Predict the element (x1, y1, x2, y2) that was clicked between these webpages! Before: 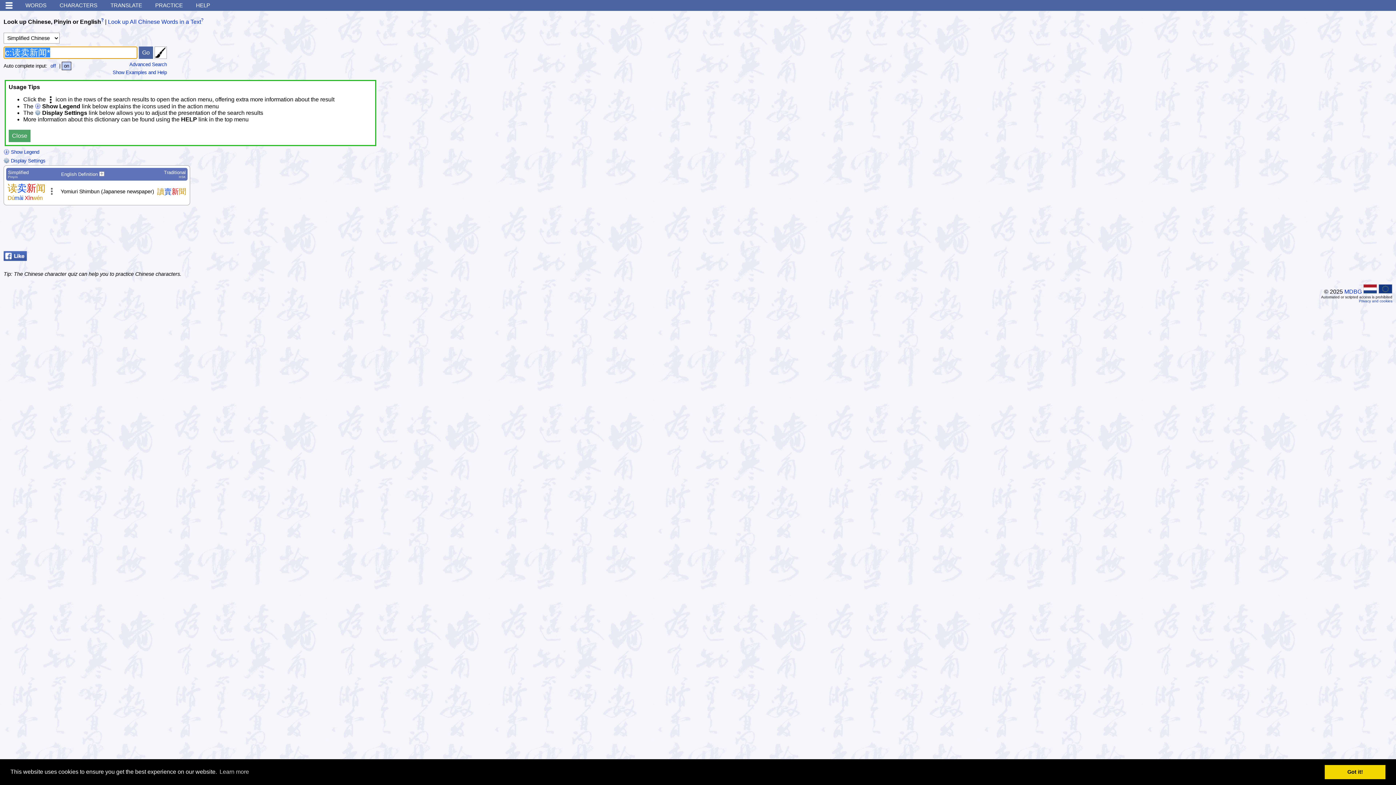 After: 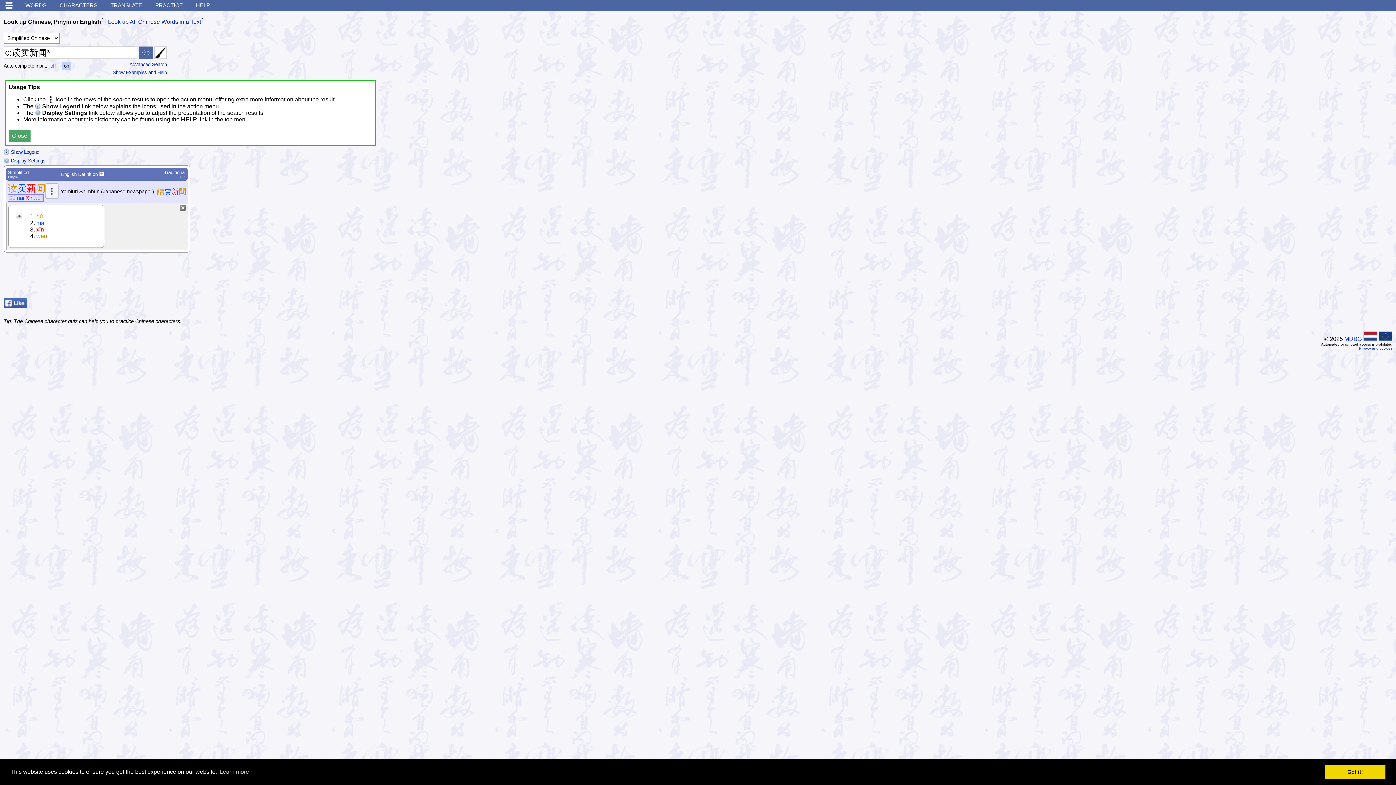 Action: bbox: (7, 195, 42, 201) label: Dúmài Xīnwén